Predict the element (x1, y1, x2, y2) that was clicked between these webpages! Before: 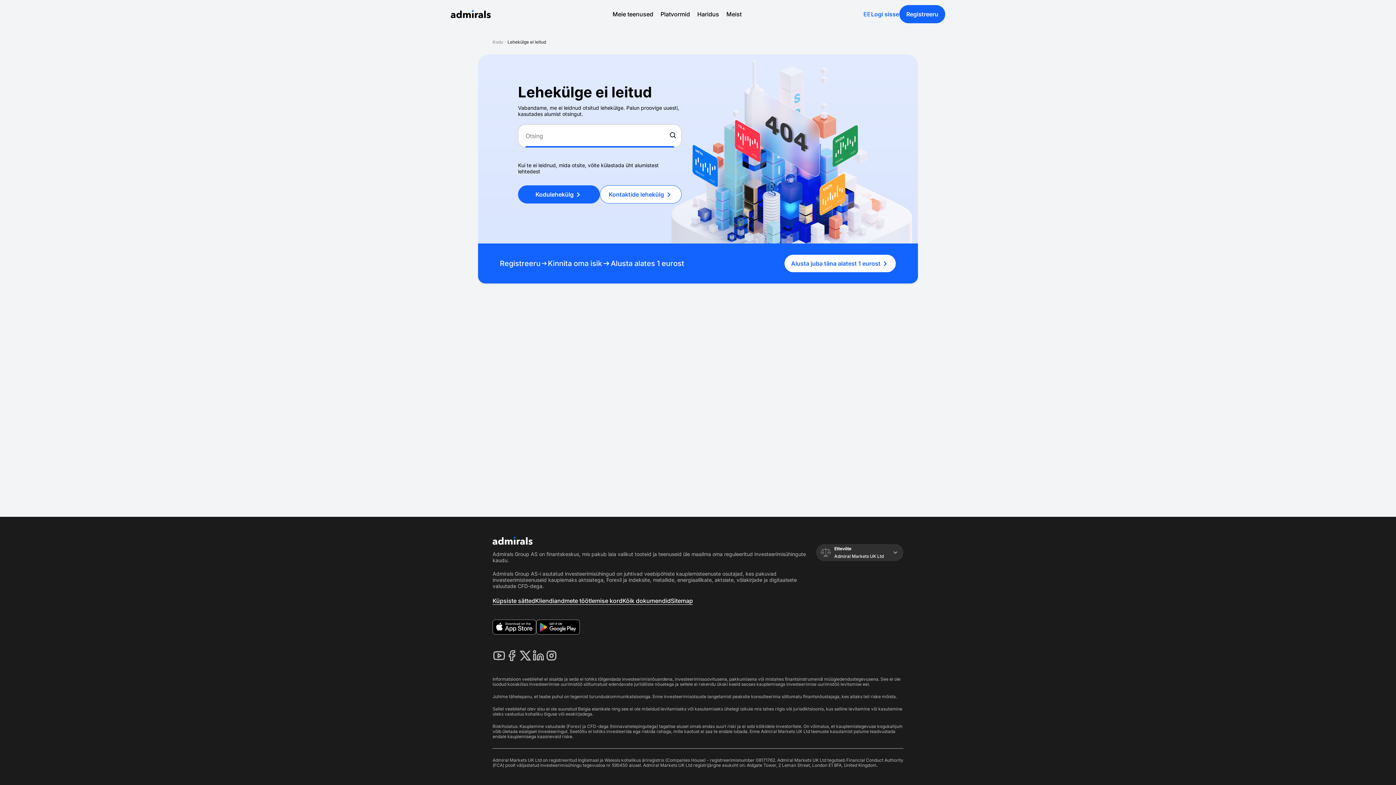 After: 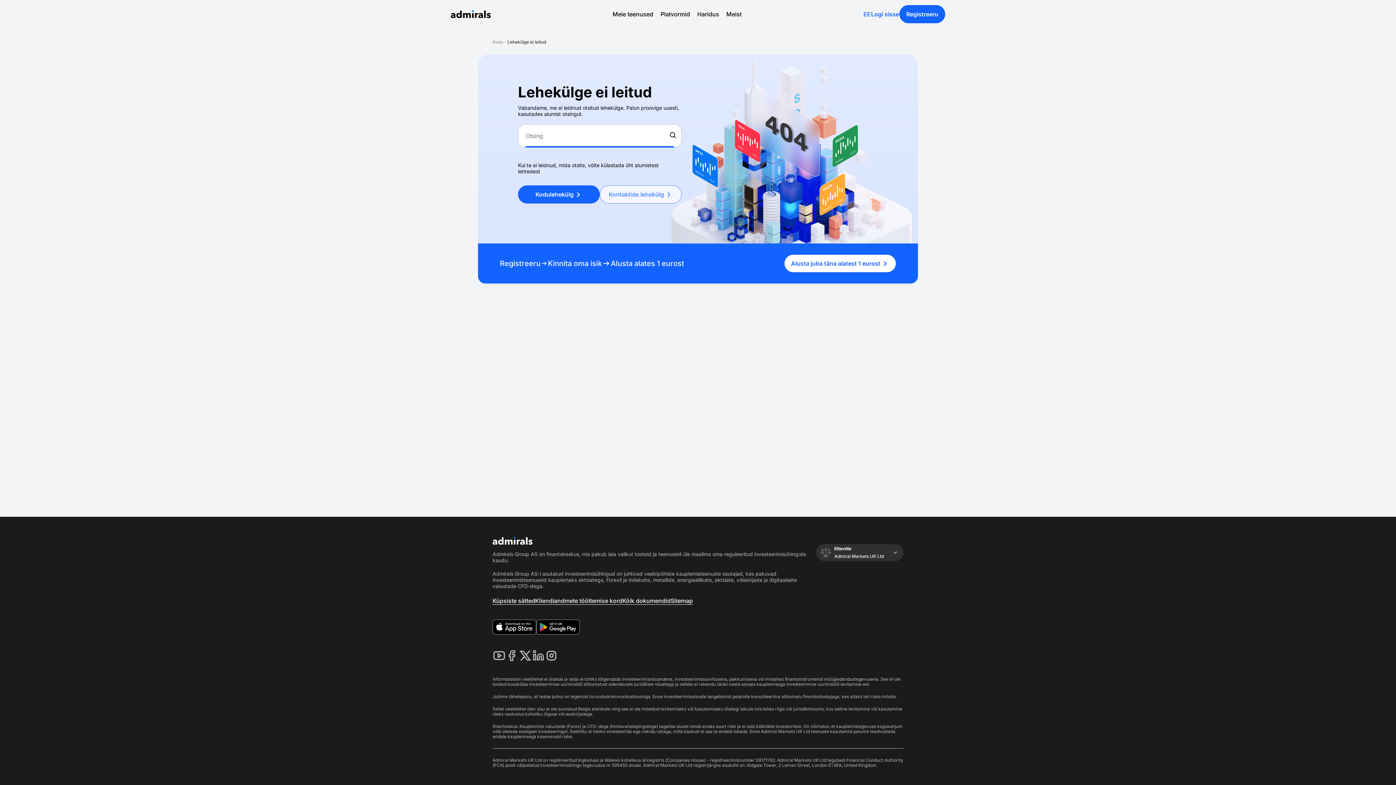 Action: bbox: (600, 185, 681, 203) label: Kontaktide lehekülg